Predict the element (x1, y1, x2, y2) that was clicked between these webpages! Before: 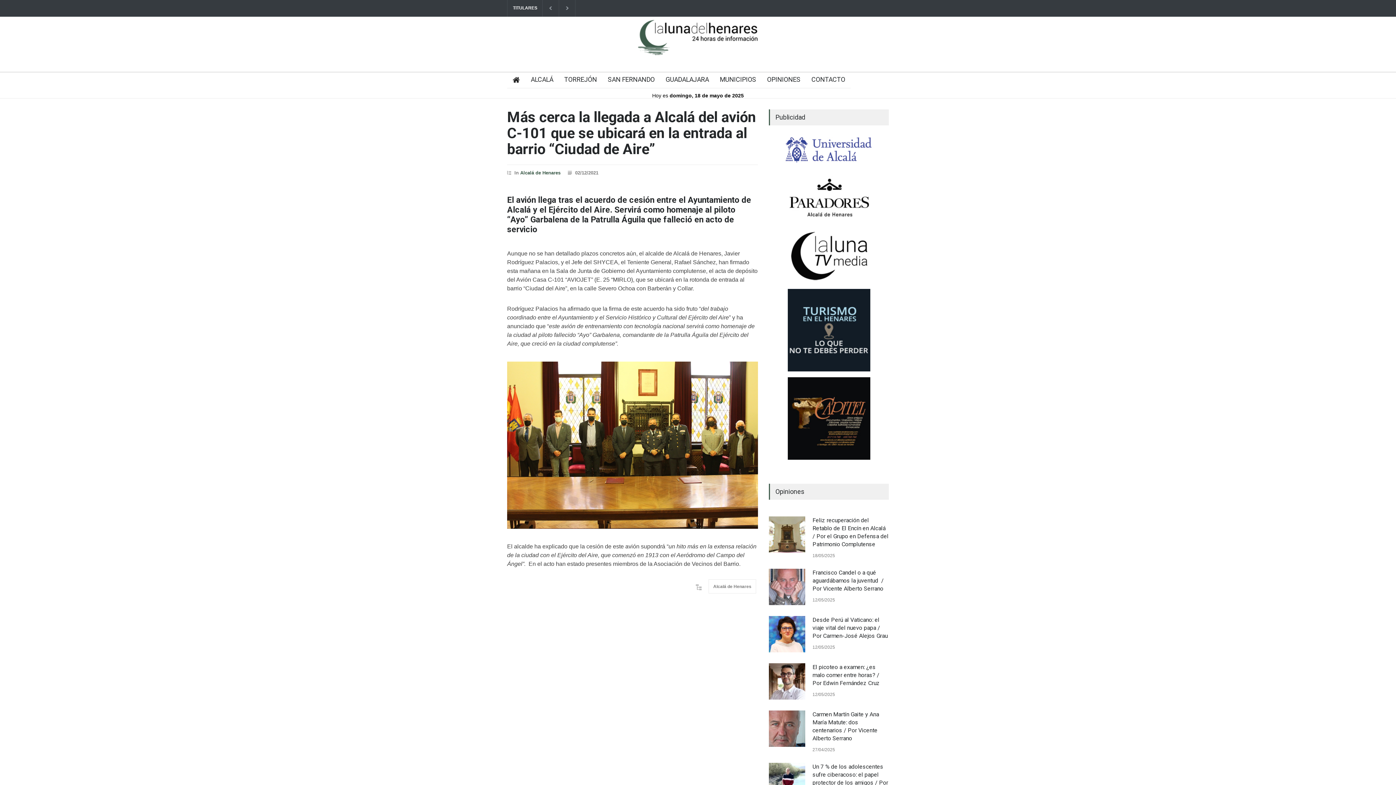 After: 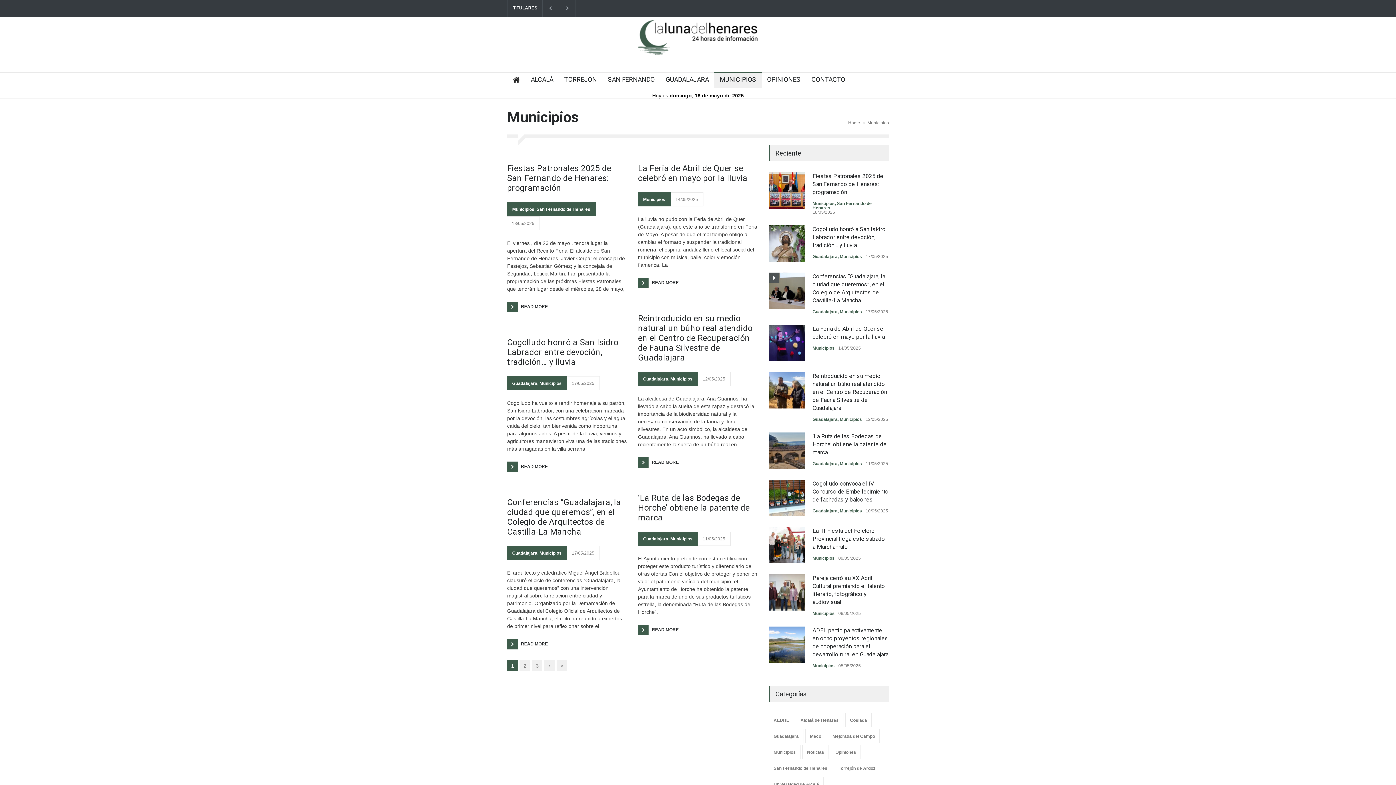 Action: bbox: (714, 72, 756, 88) label: MUNICIPIOS